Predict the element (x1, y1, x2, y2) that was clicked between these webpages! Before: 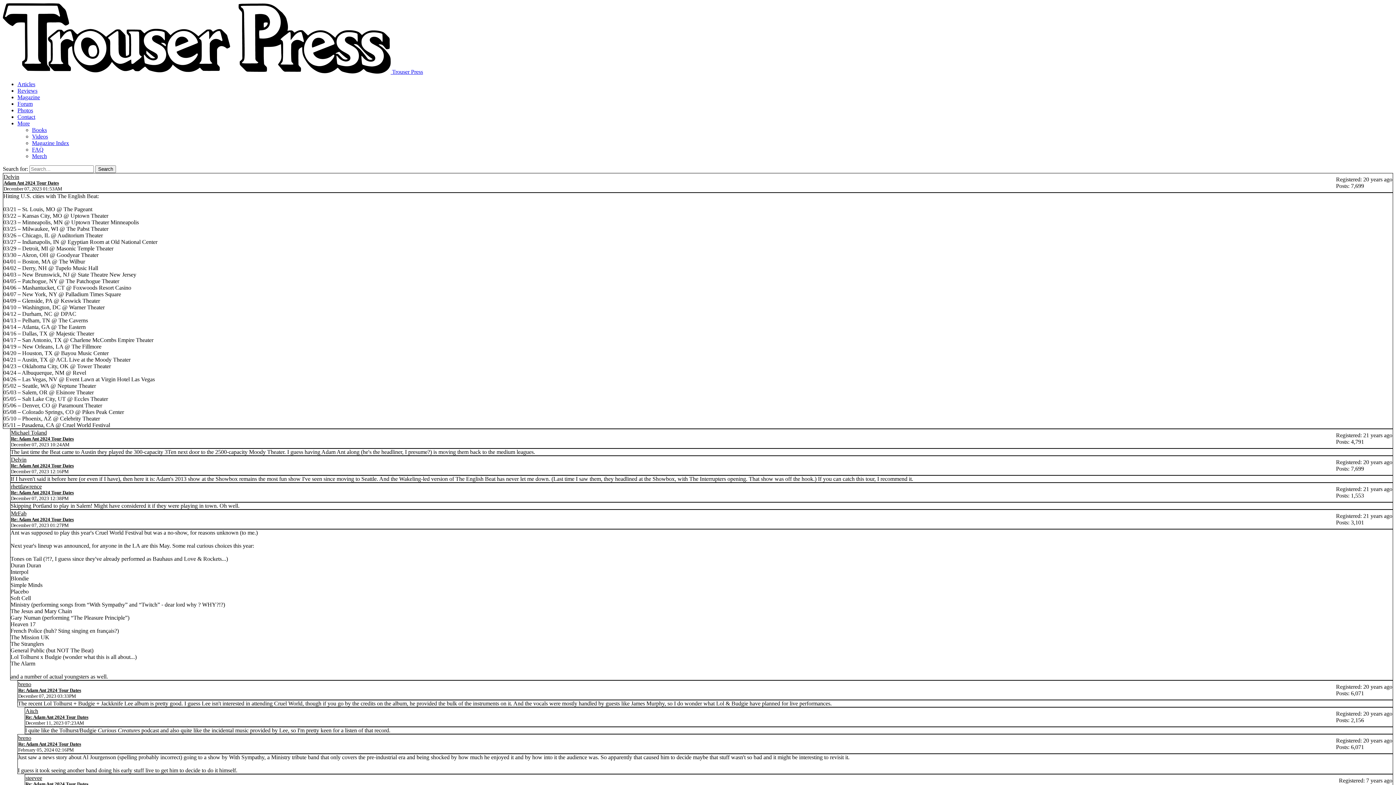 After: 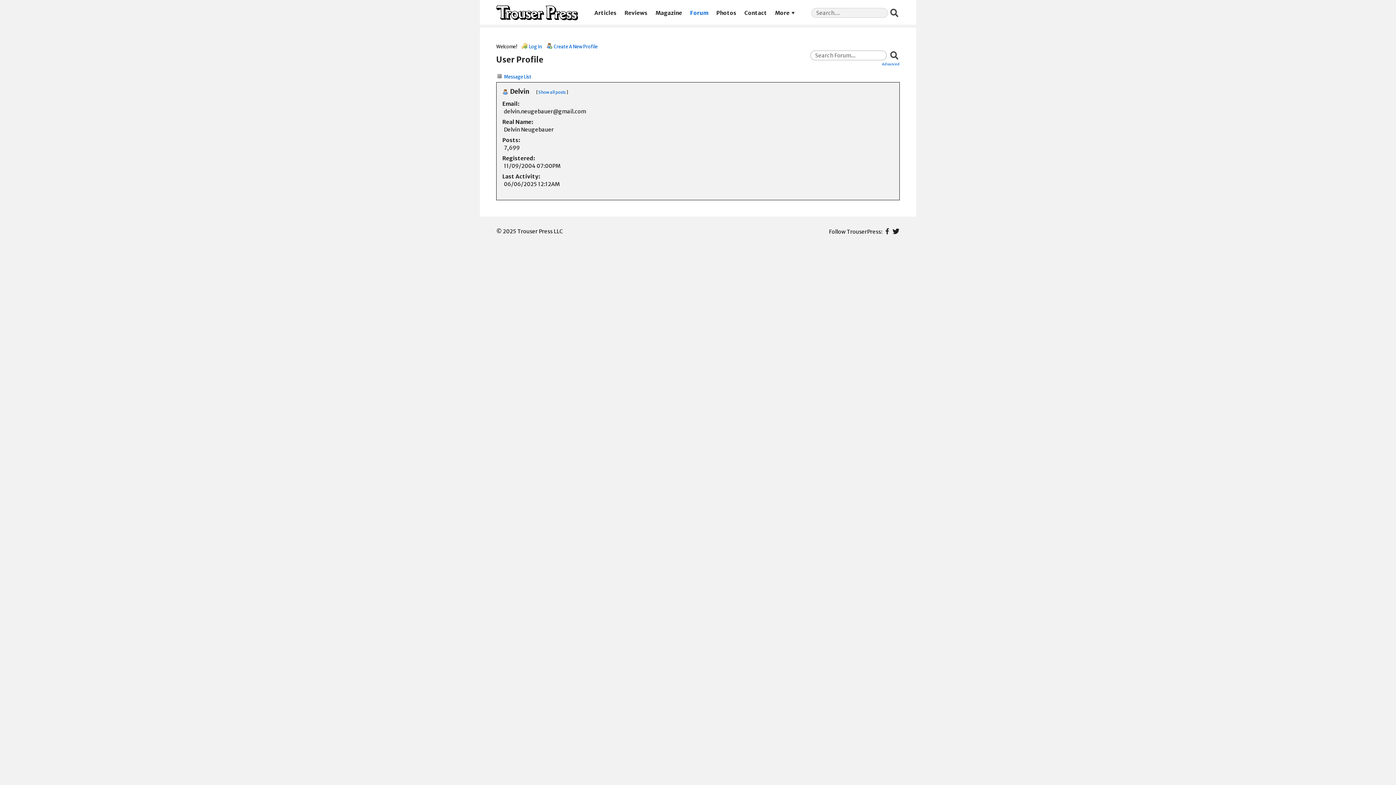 Action: bbox: (3, 173, 19, 179) label: Delvin